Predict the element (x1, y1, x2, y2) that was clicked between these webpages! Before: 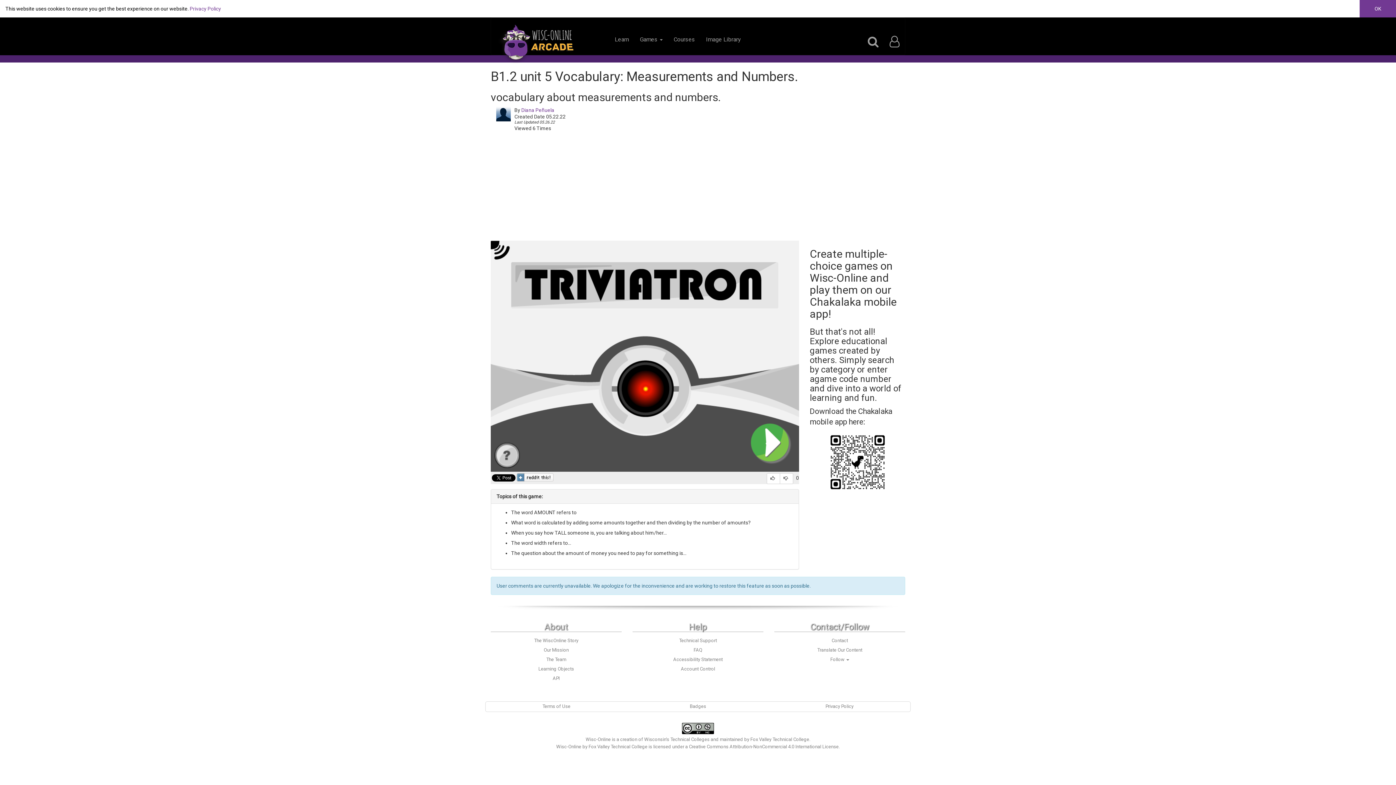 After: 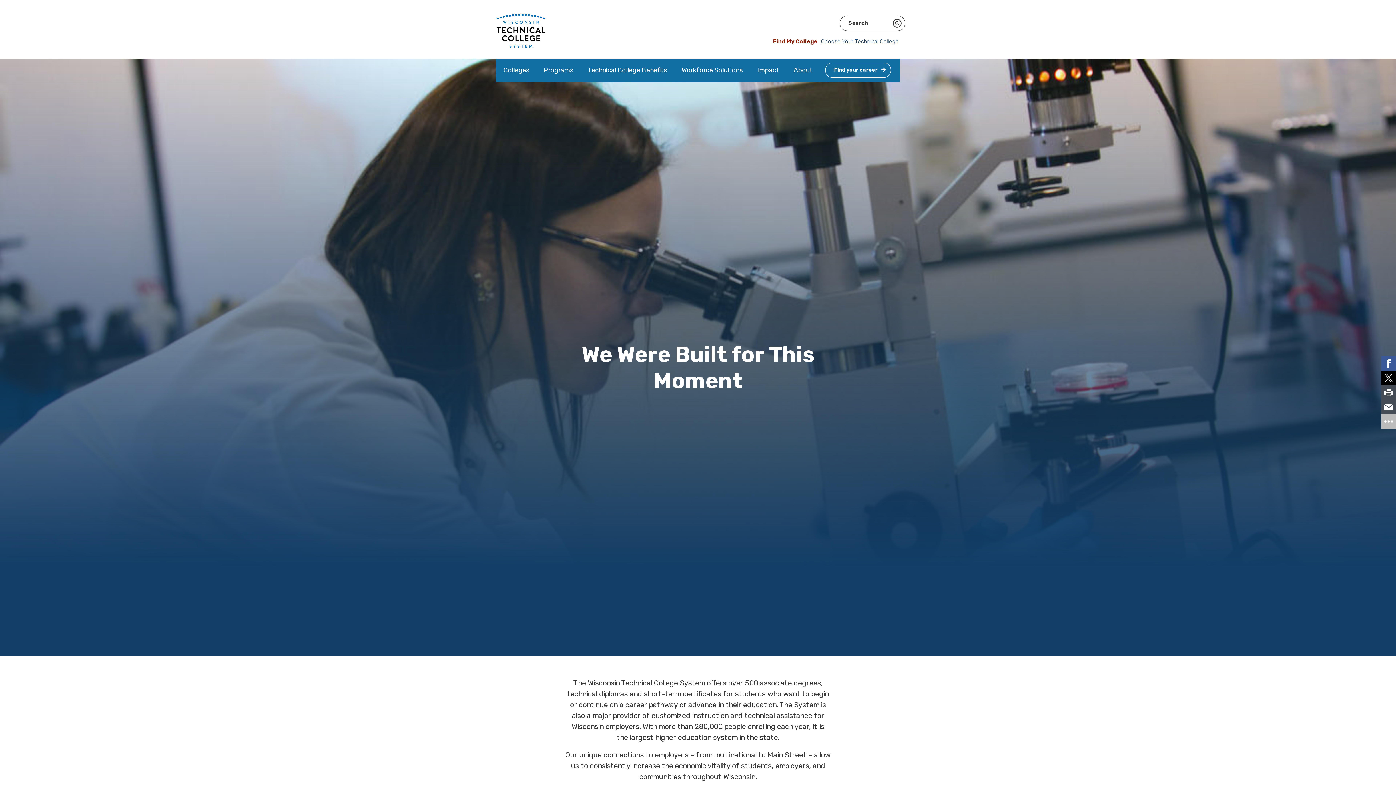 Action: bbox: (644, 737, 709, 742) label: Wisconsin’s Technical Colleges